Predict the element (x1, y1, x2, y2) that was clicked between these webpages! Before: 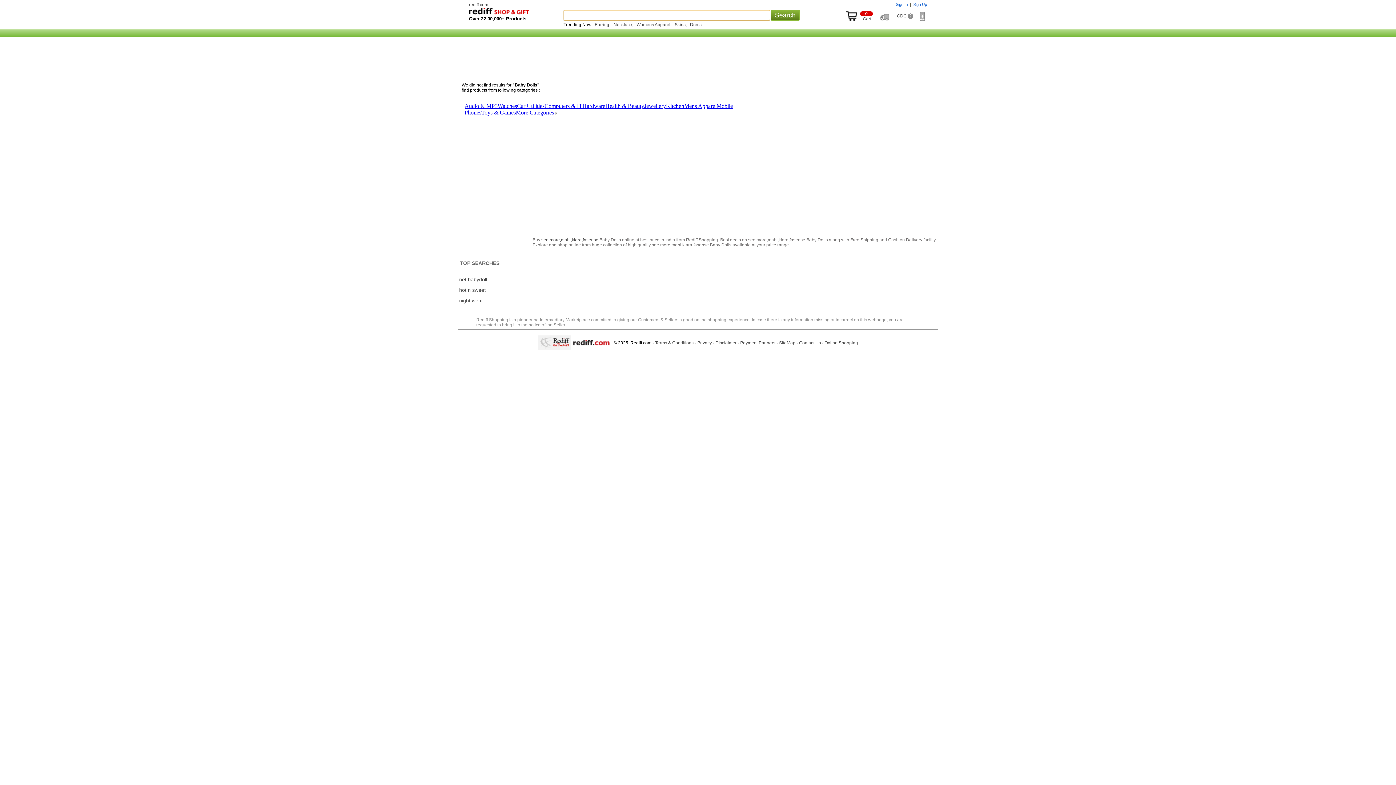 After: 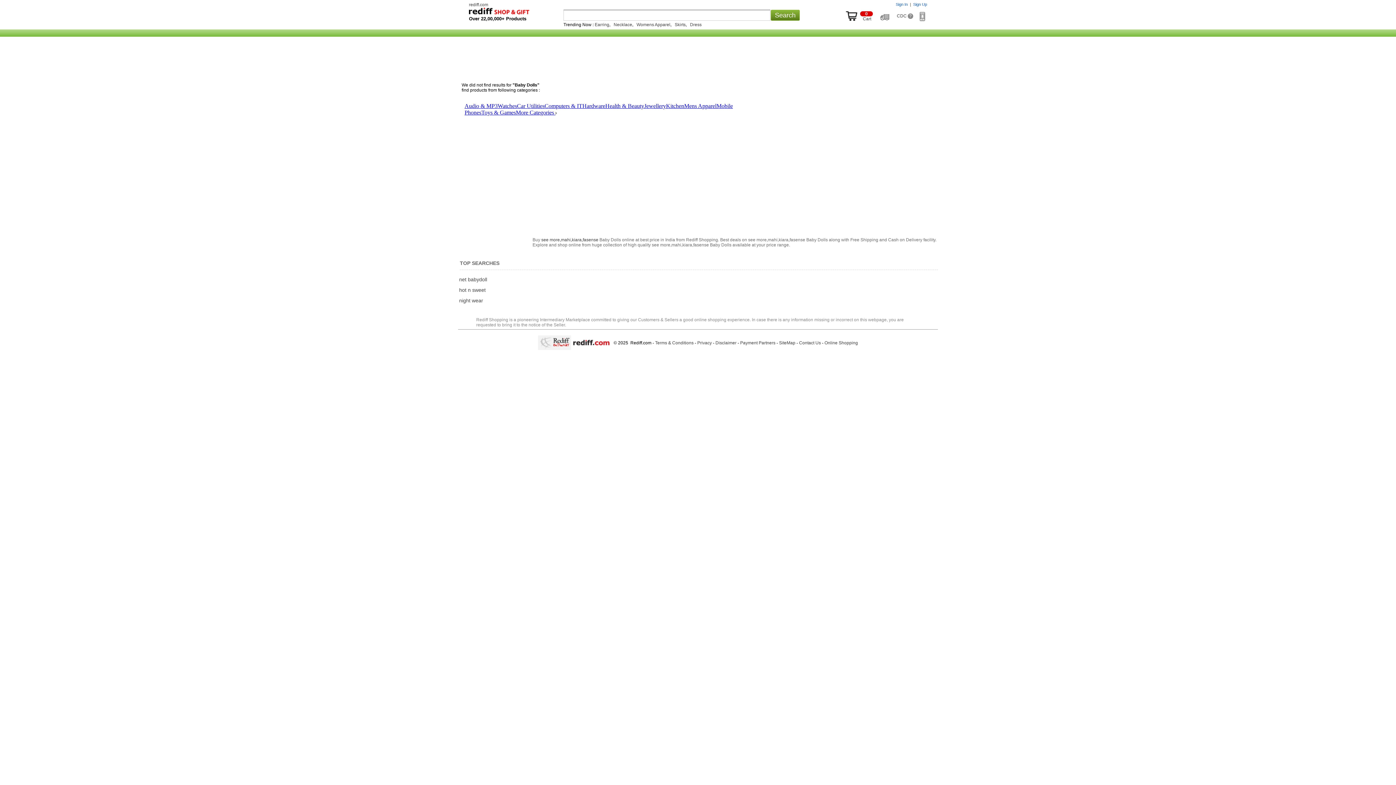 Action: bbox: (715, 340, 736, 345) label: Disclaimer